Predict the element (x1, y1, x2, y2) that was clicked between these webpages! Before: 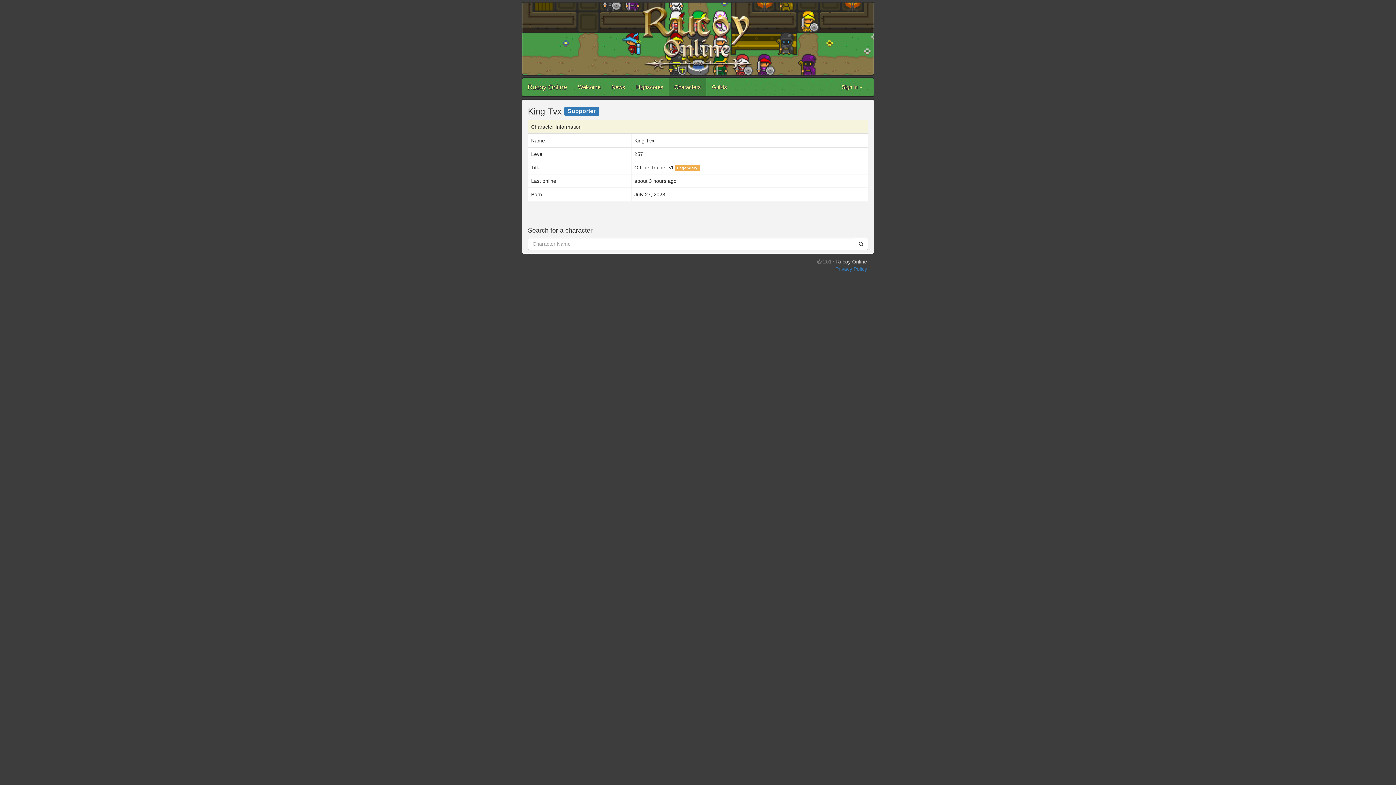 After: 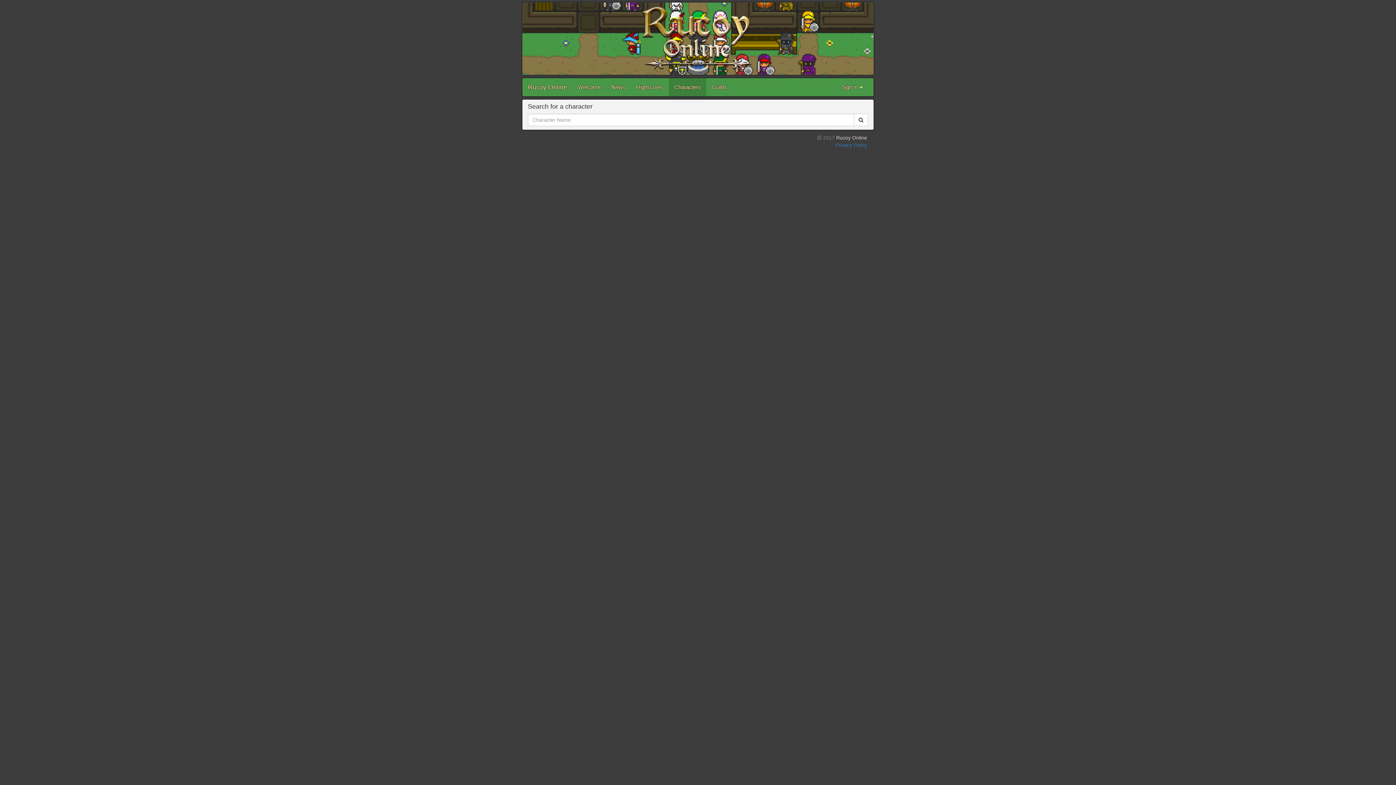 Action: bbox: (854, 237, 868, 250)